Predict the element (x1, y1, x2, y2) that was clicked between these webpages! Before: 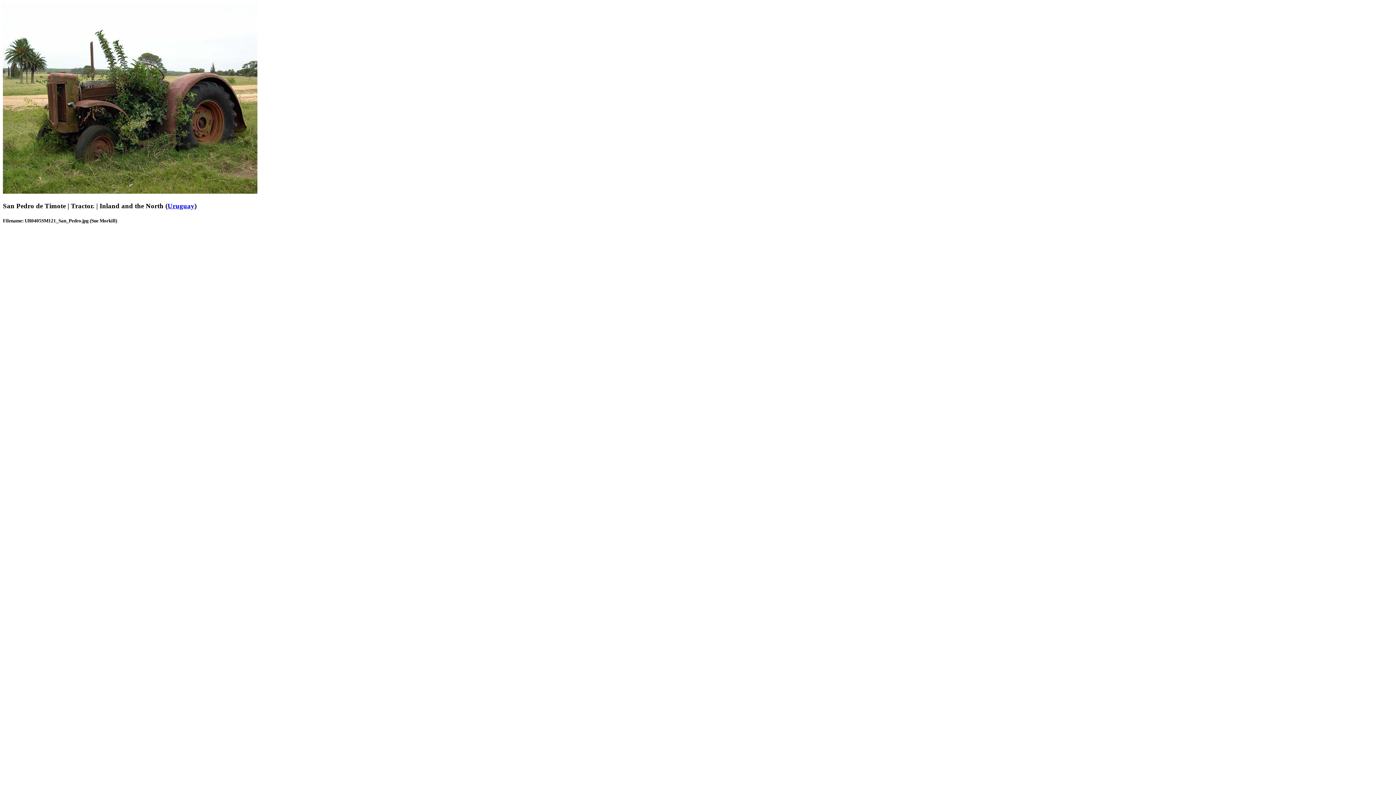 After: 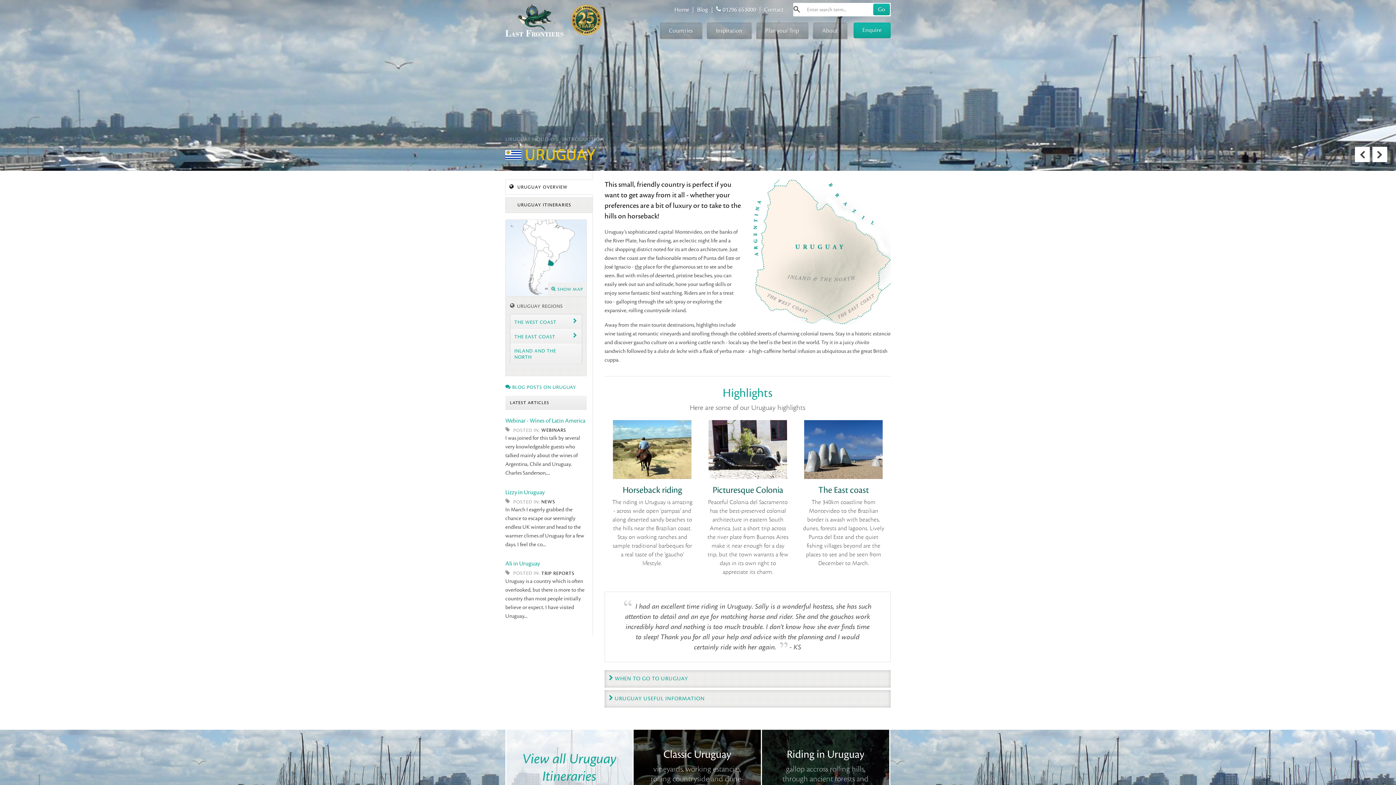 Action: bbox: (167, 202, 194, 209) label: Uruguay